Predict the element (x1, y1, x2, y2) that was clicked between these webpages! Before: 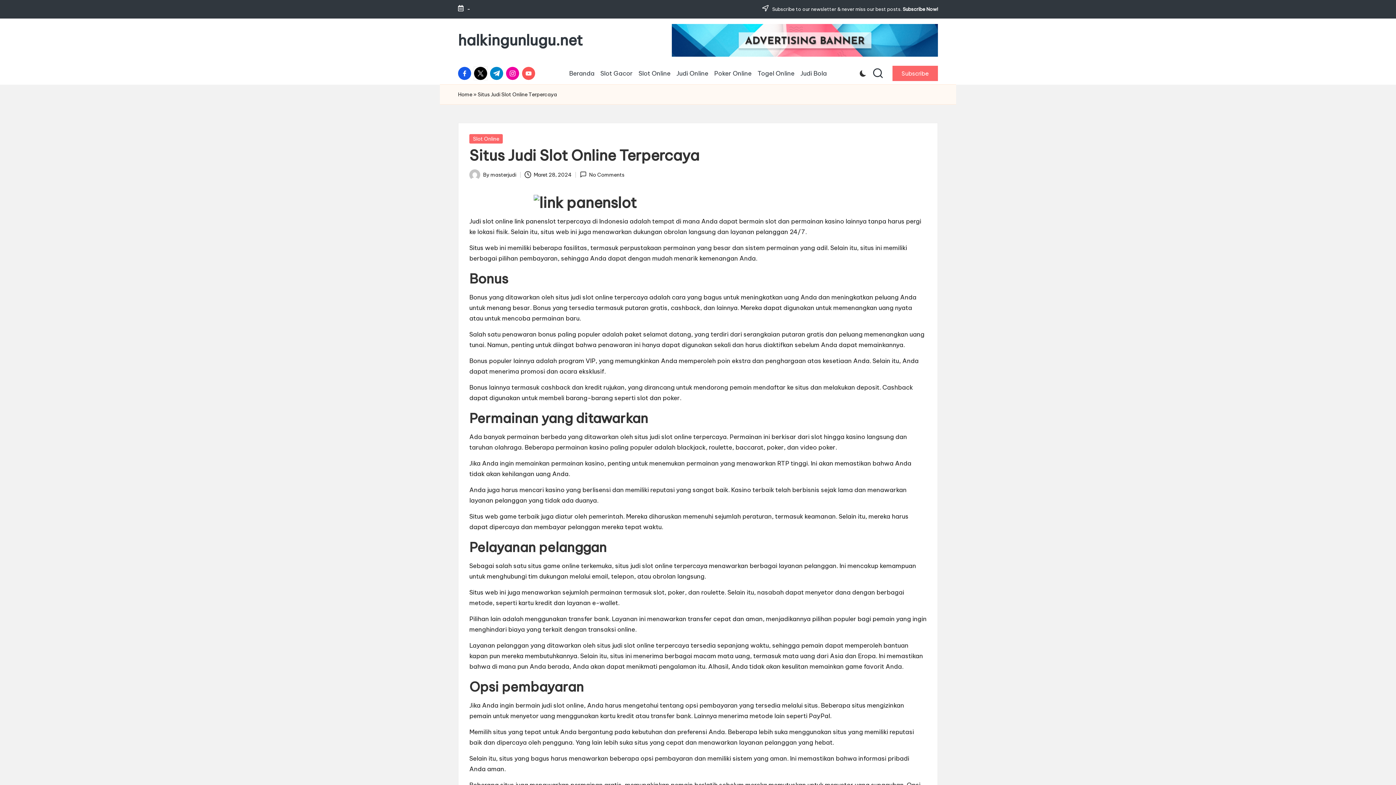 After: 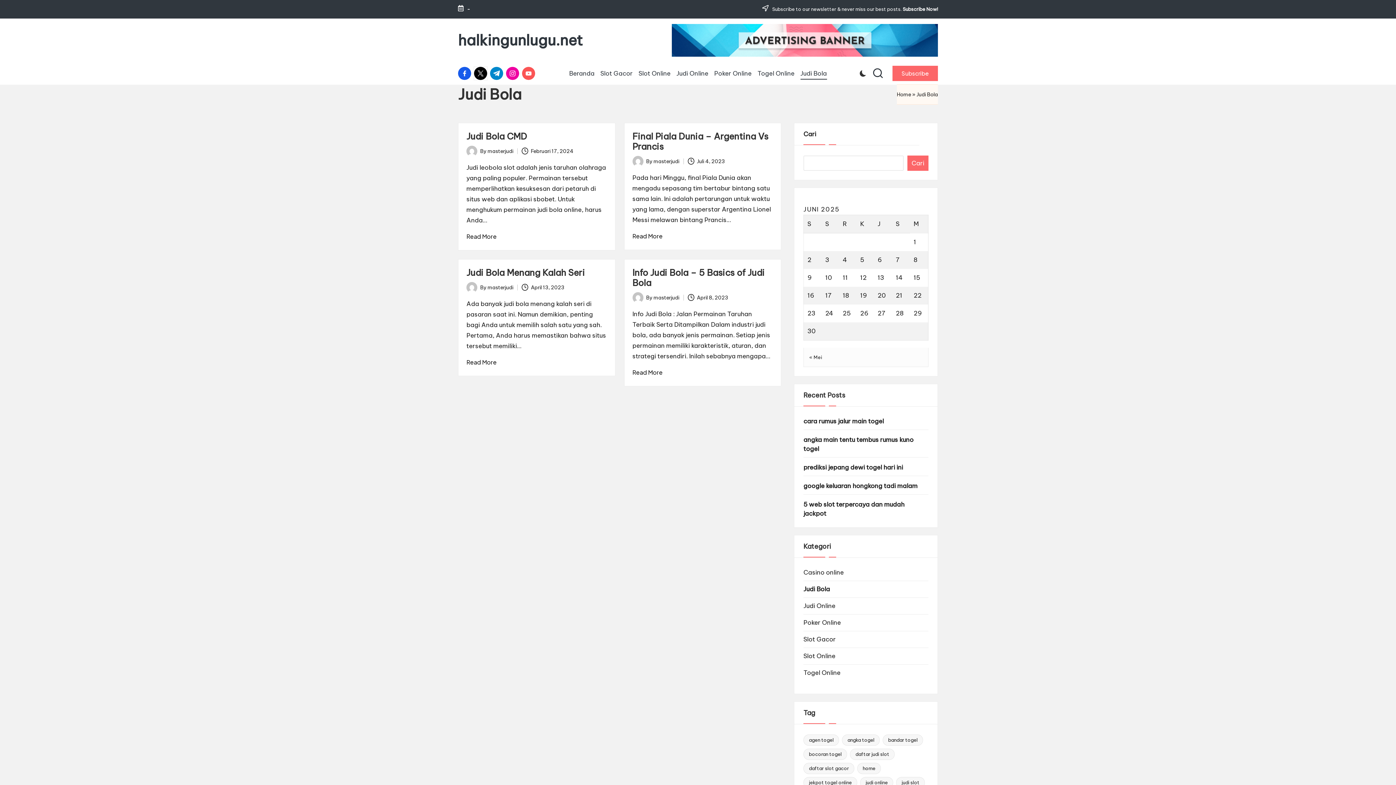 Action: label: Judi Bola bbox: (800, 63, 827, 83)